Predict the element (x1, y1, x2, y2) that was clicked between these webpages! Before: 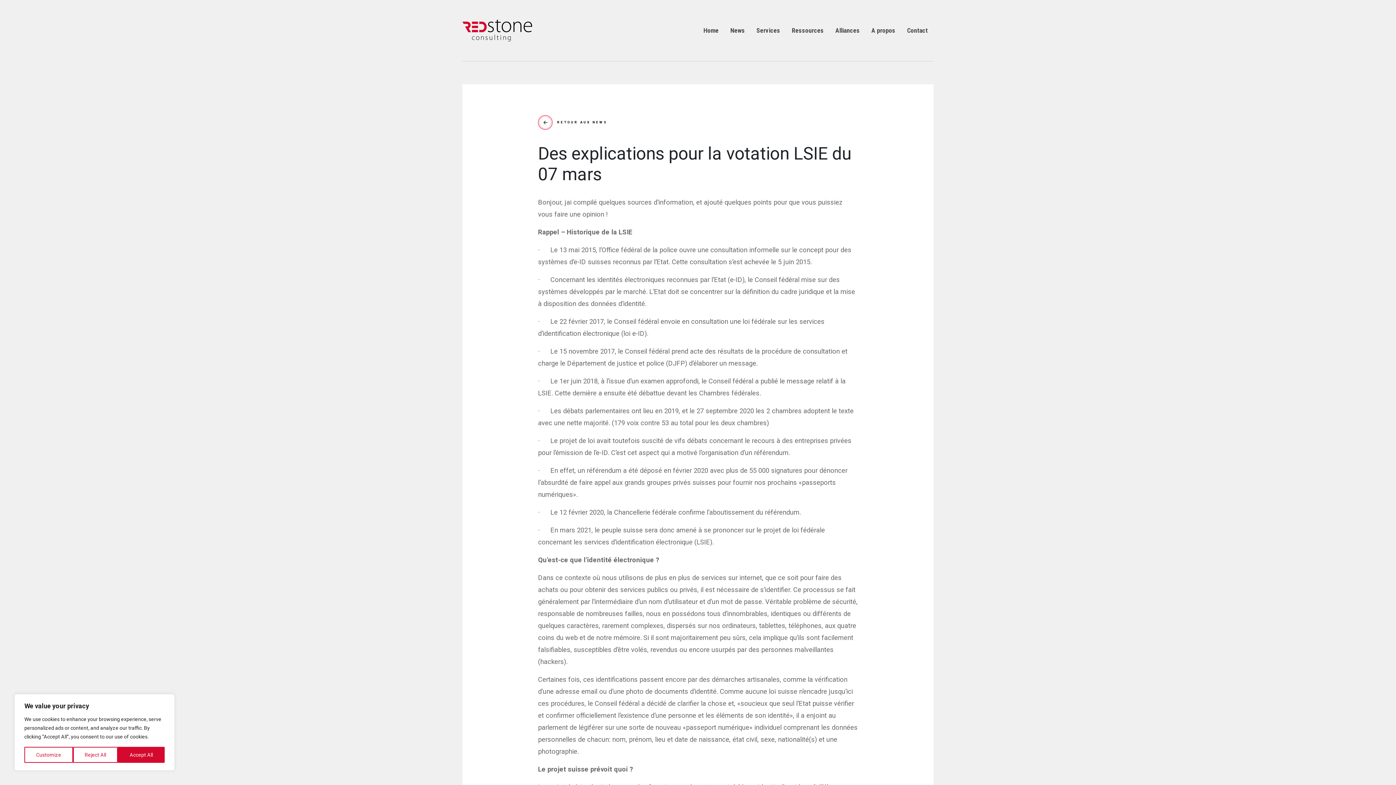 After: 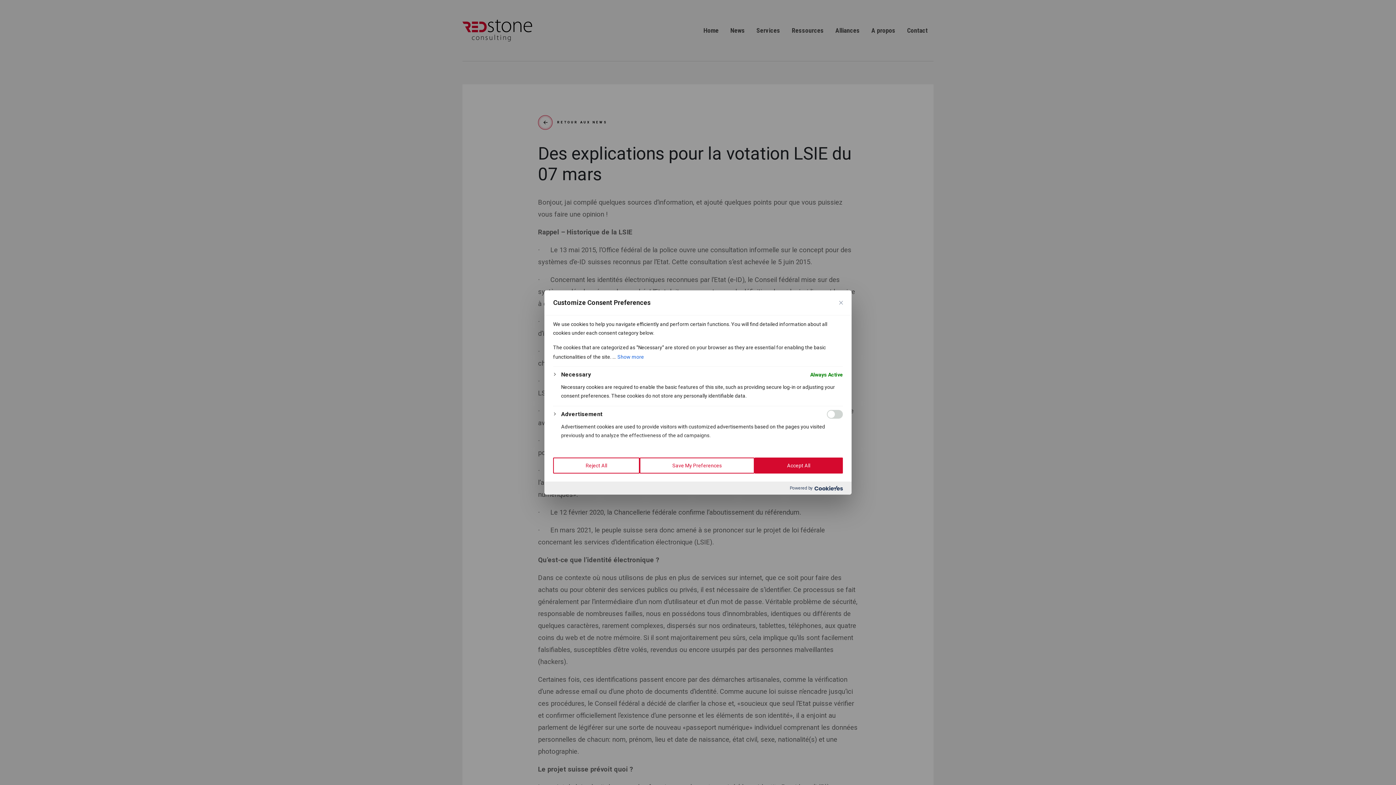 Action: label: Customize bbox: (24, 747, 72, 763)